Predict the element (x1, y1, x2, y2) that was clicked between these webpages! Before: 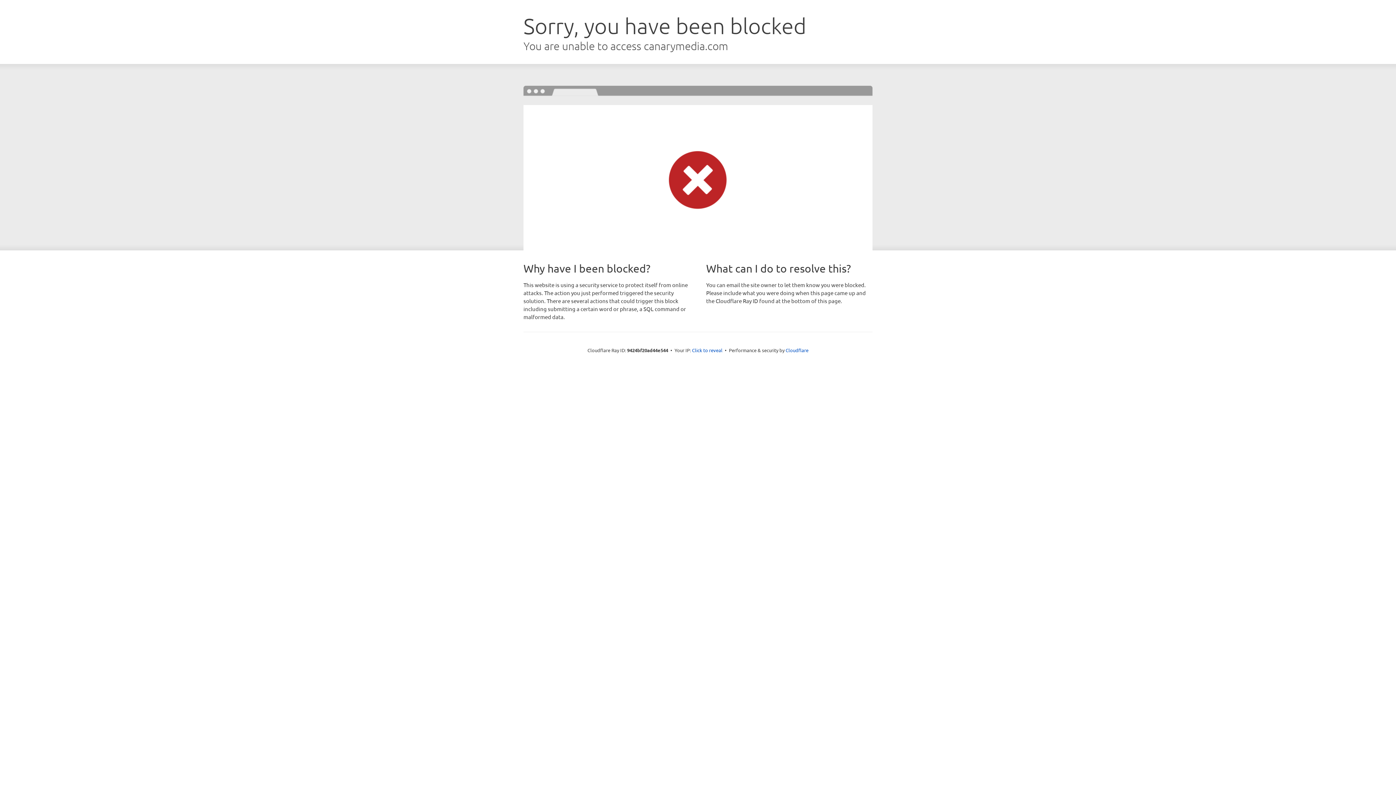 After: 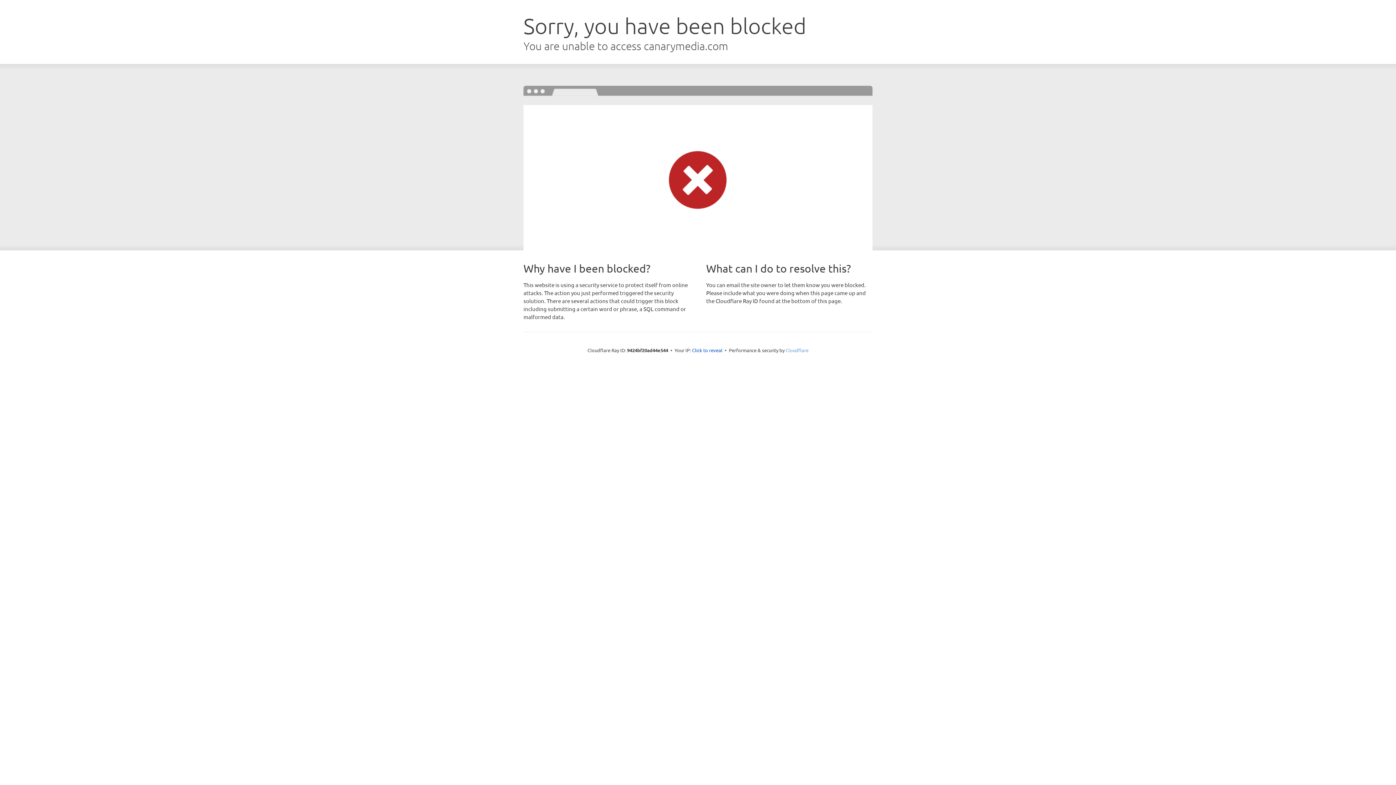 Action: bbox: (785, 347, 808, 353) label: Cloudflare